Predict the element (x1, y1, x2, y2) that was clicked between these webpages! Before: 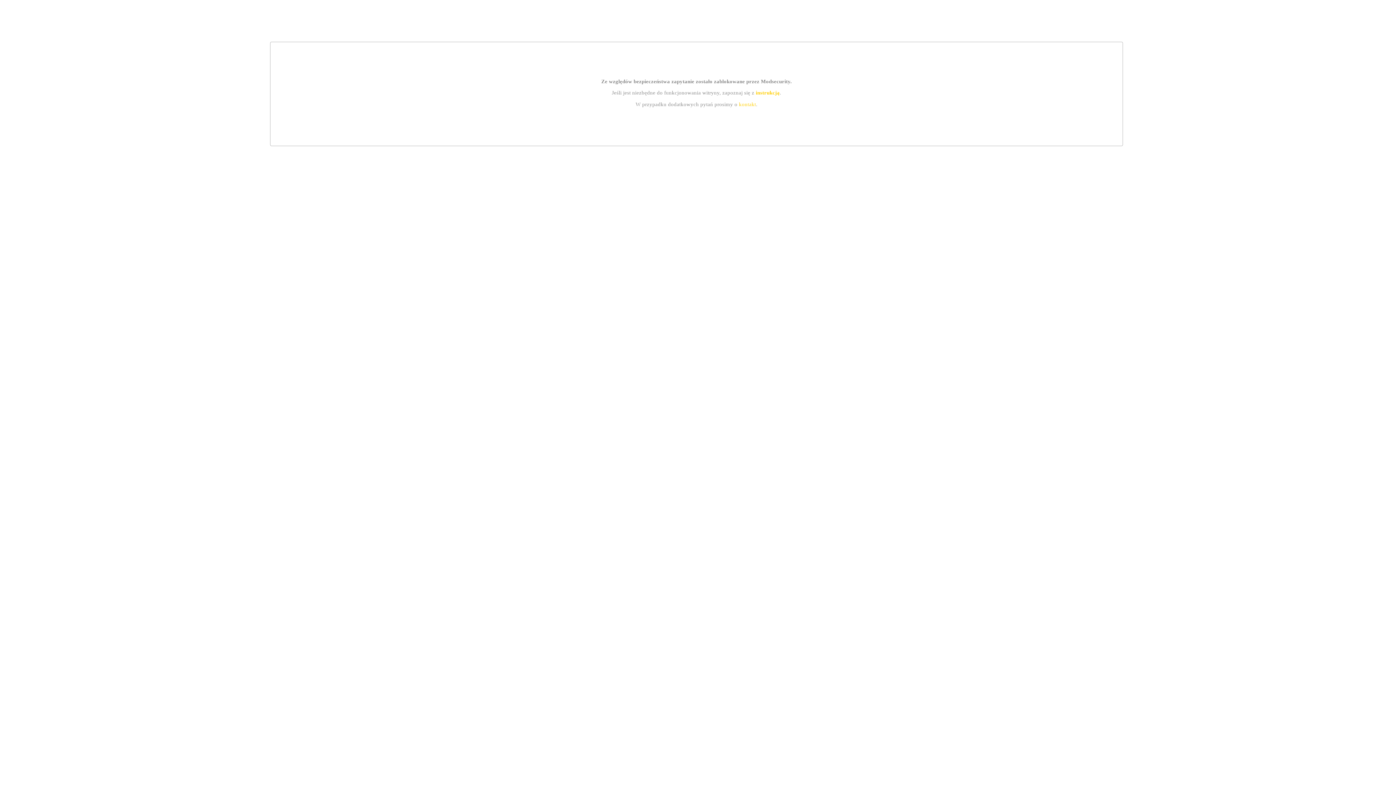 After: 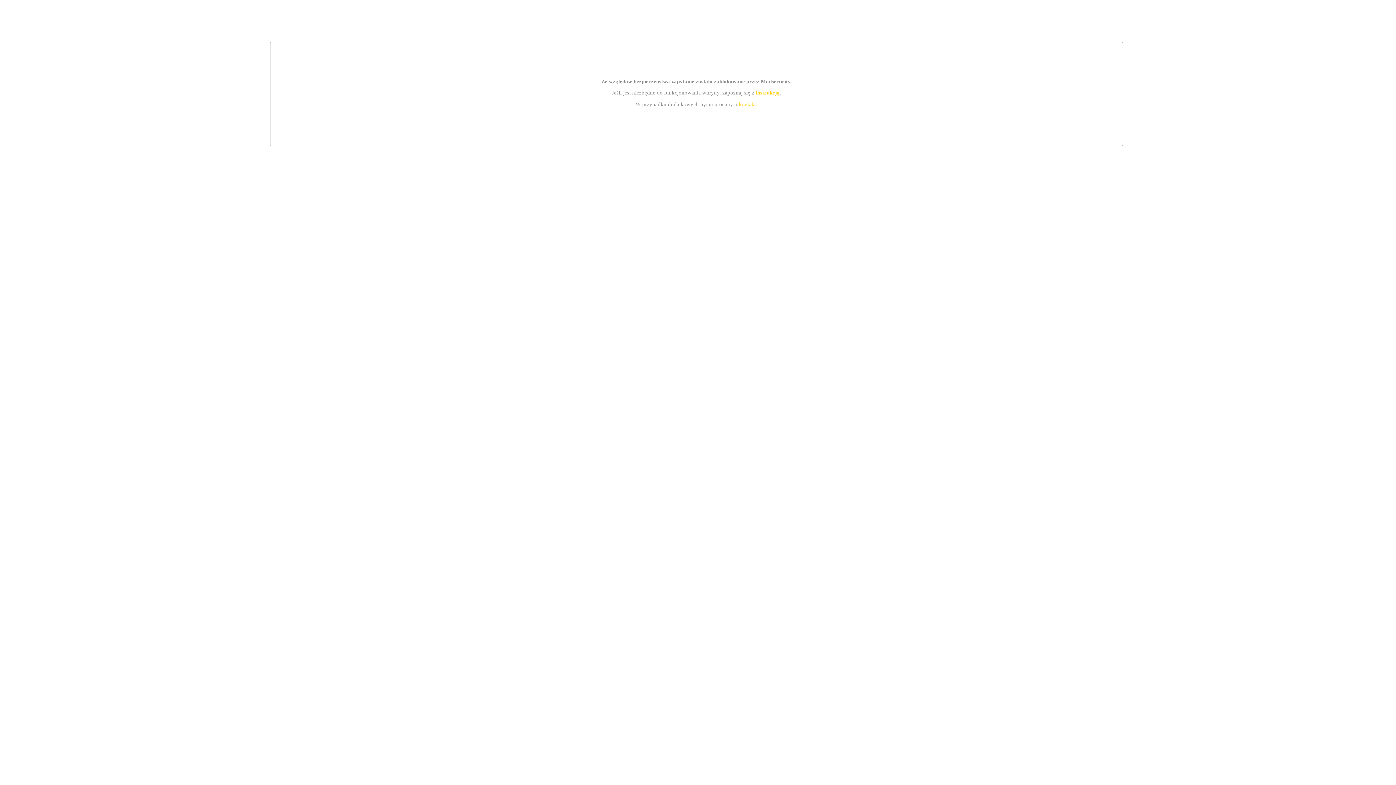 Action: bbox: (755, 89, 779, 95) label: instrukcją